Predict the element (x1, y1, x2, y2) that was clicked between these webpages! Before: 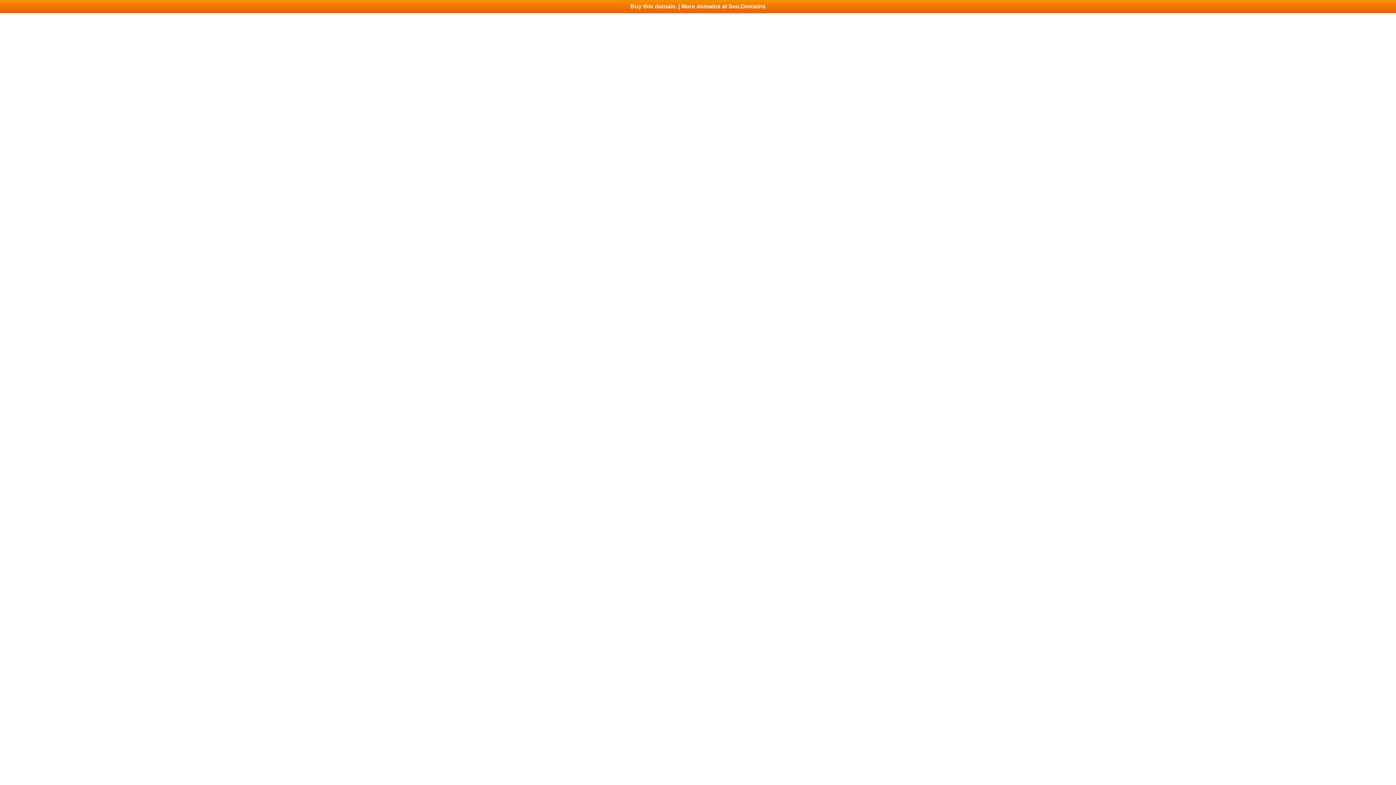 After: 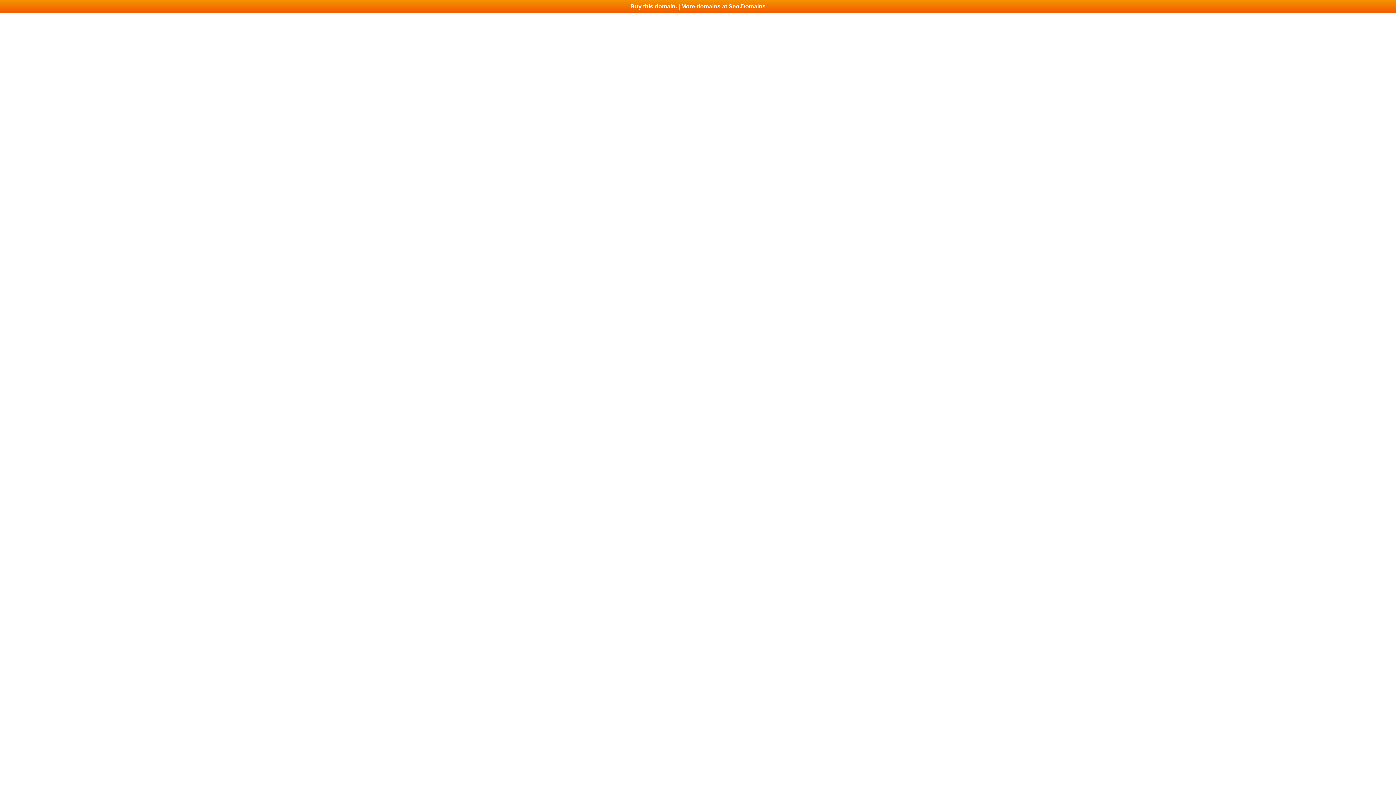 Action: bbox: (0, 0, 1396, 13) label: Buy this domain. | More domains at Seo.Domains